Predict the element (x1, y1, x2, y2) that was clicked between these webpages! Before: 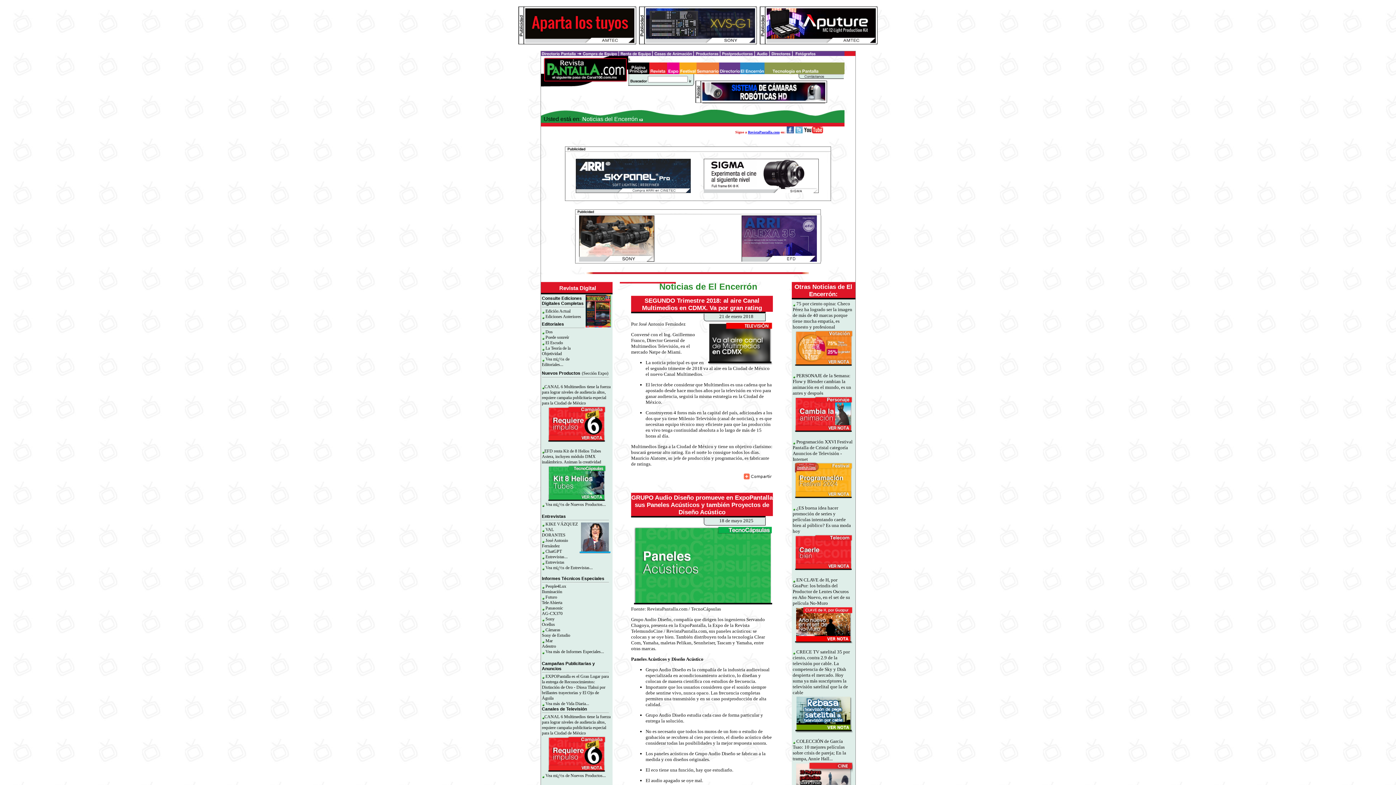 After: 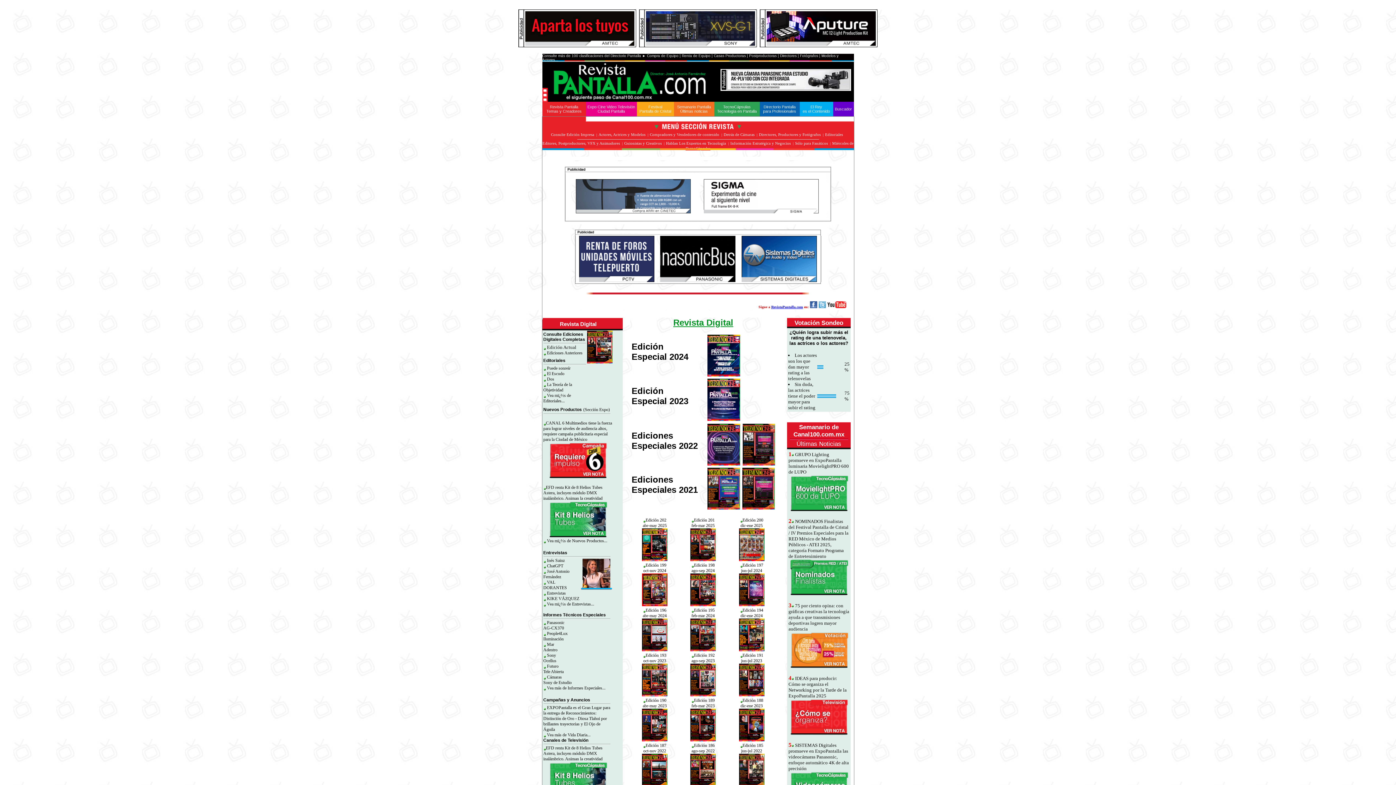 Action: bbox: (545, 314, 581, 319) label: Ediciones Anteriores